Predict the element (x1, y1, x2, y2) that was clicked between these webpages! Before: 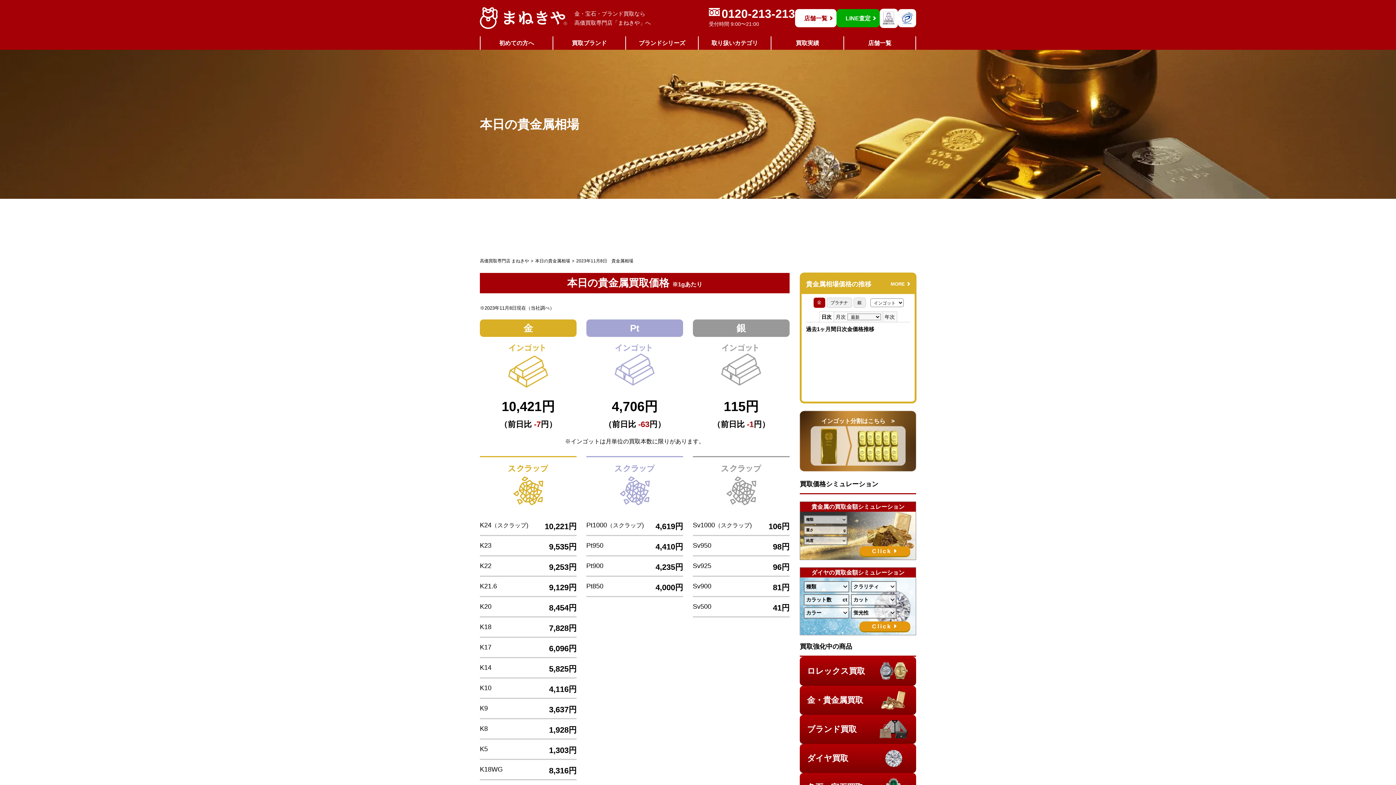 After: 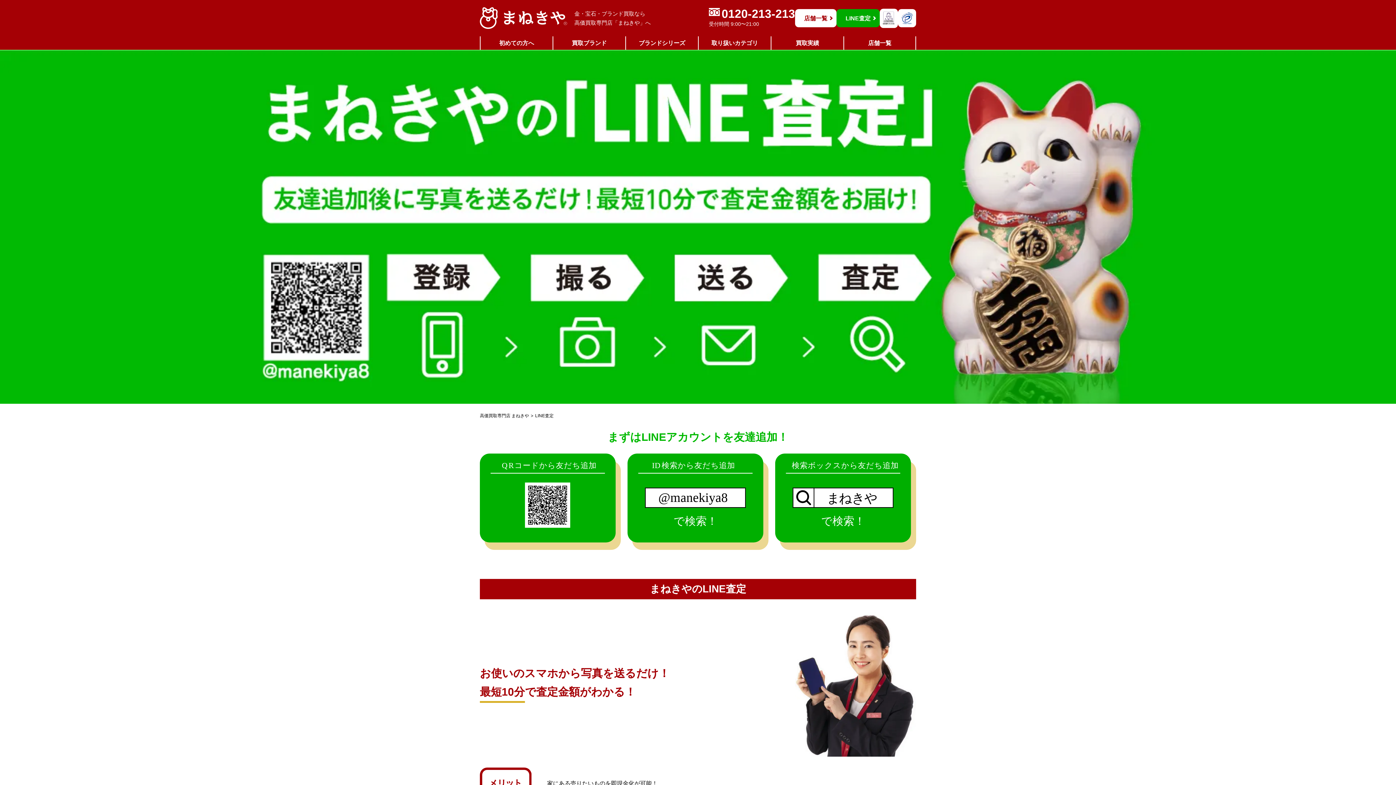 Action: bbox: (836, 9, 880, 27) label: LINE査定